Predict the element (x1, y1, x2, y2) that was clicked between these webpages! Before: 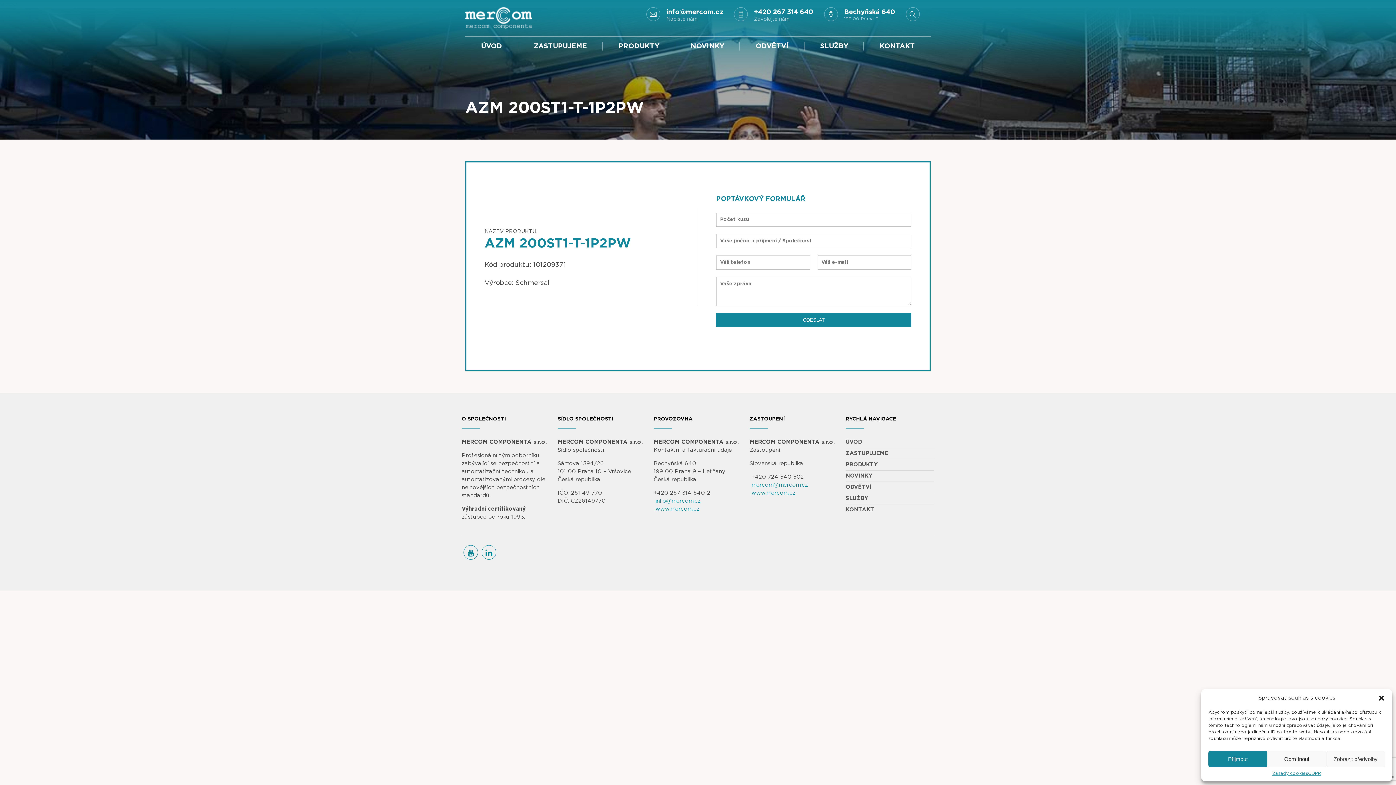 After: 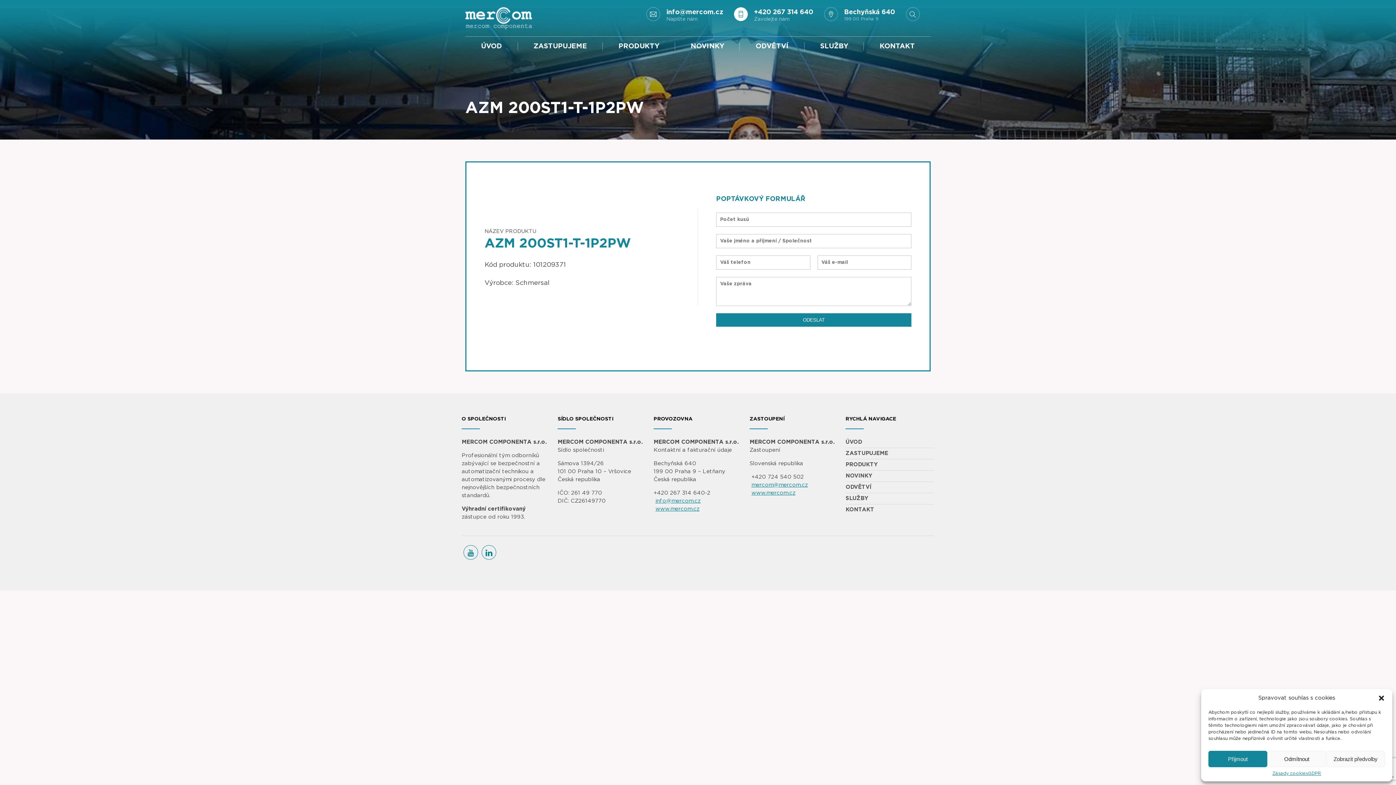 Action: label: +420 267 314 640
Zavolejte nám bbox: (734, 7, 813, 22)